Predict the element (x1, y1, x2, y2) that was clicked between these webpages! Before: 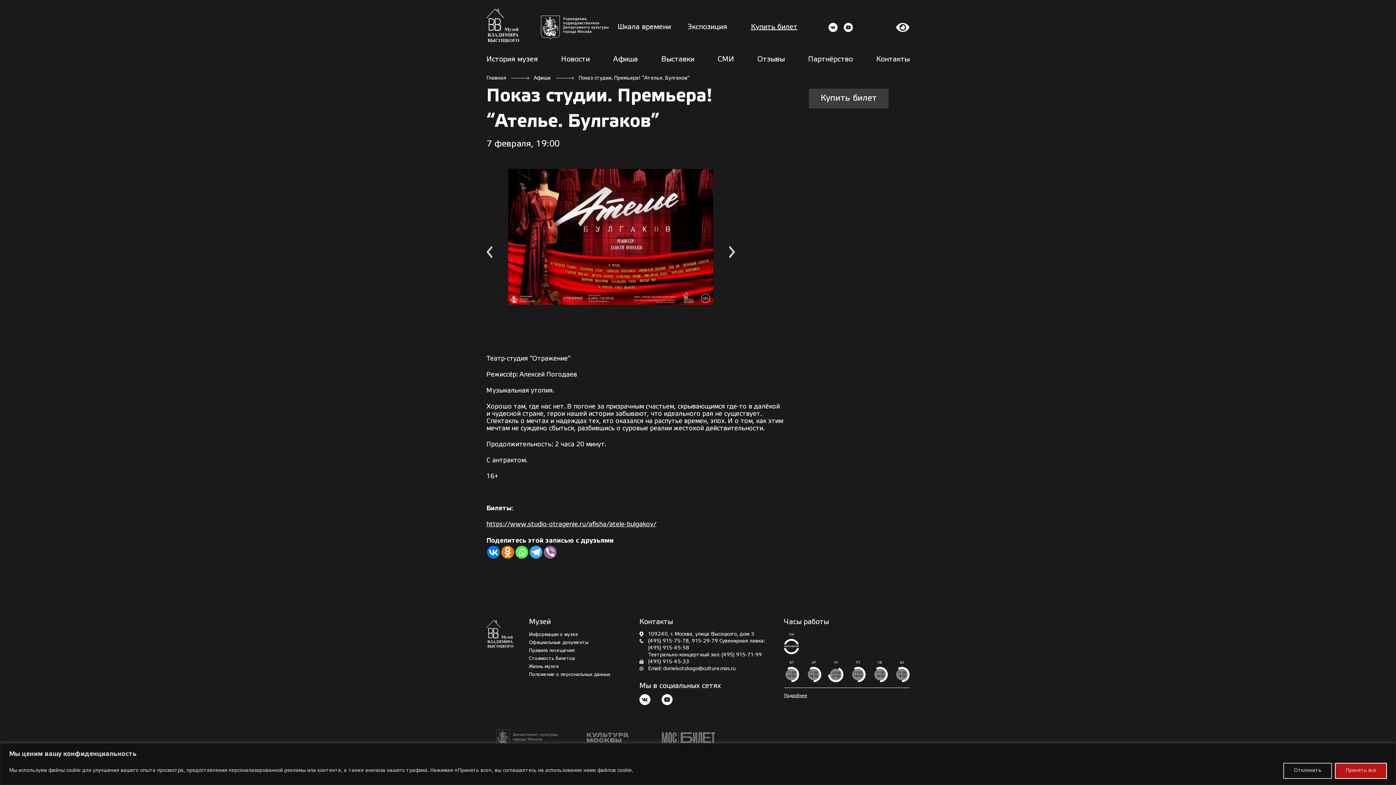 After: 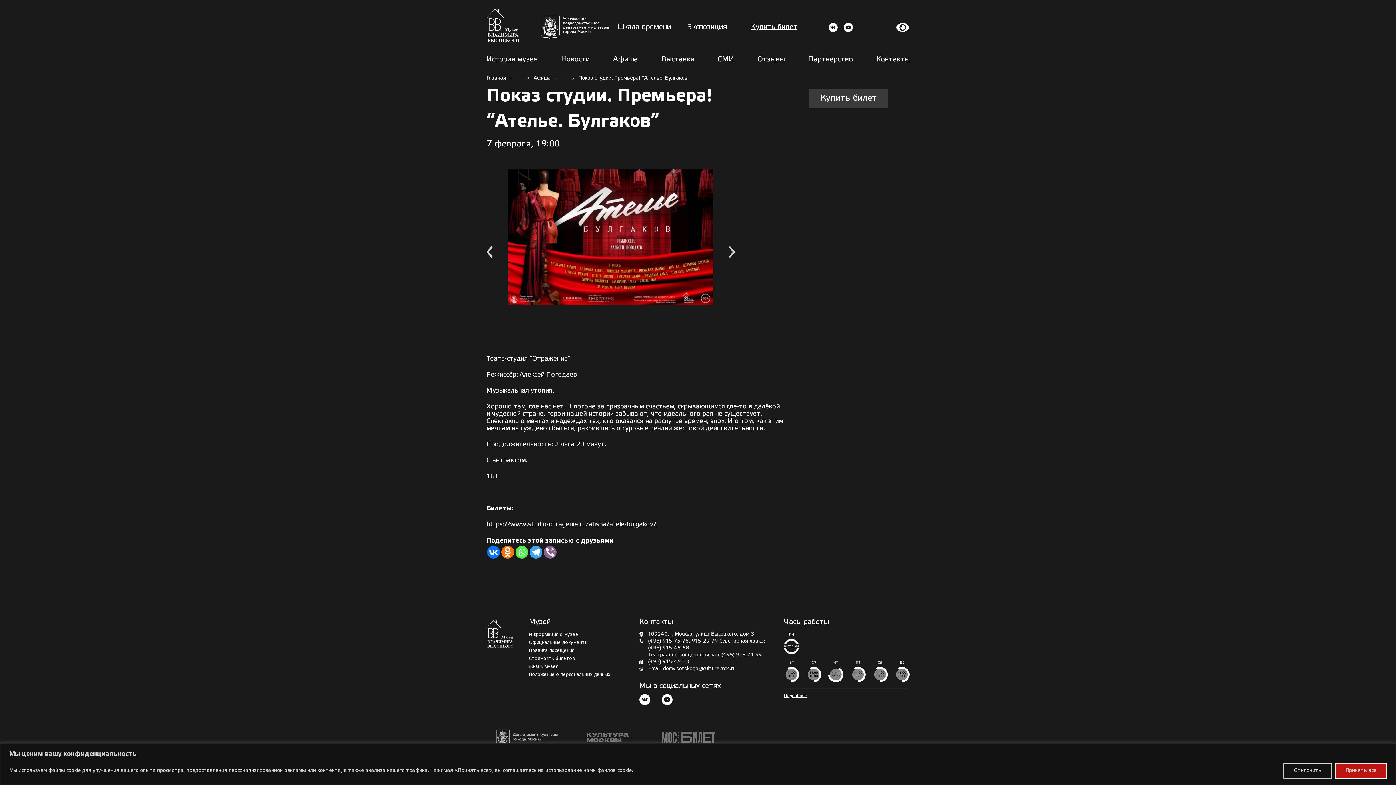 Action: bbox: (489, 723, 564, 752) label: Перейти на сайт Департамента культуры города Москвы